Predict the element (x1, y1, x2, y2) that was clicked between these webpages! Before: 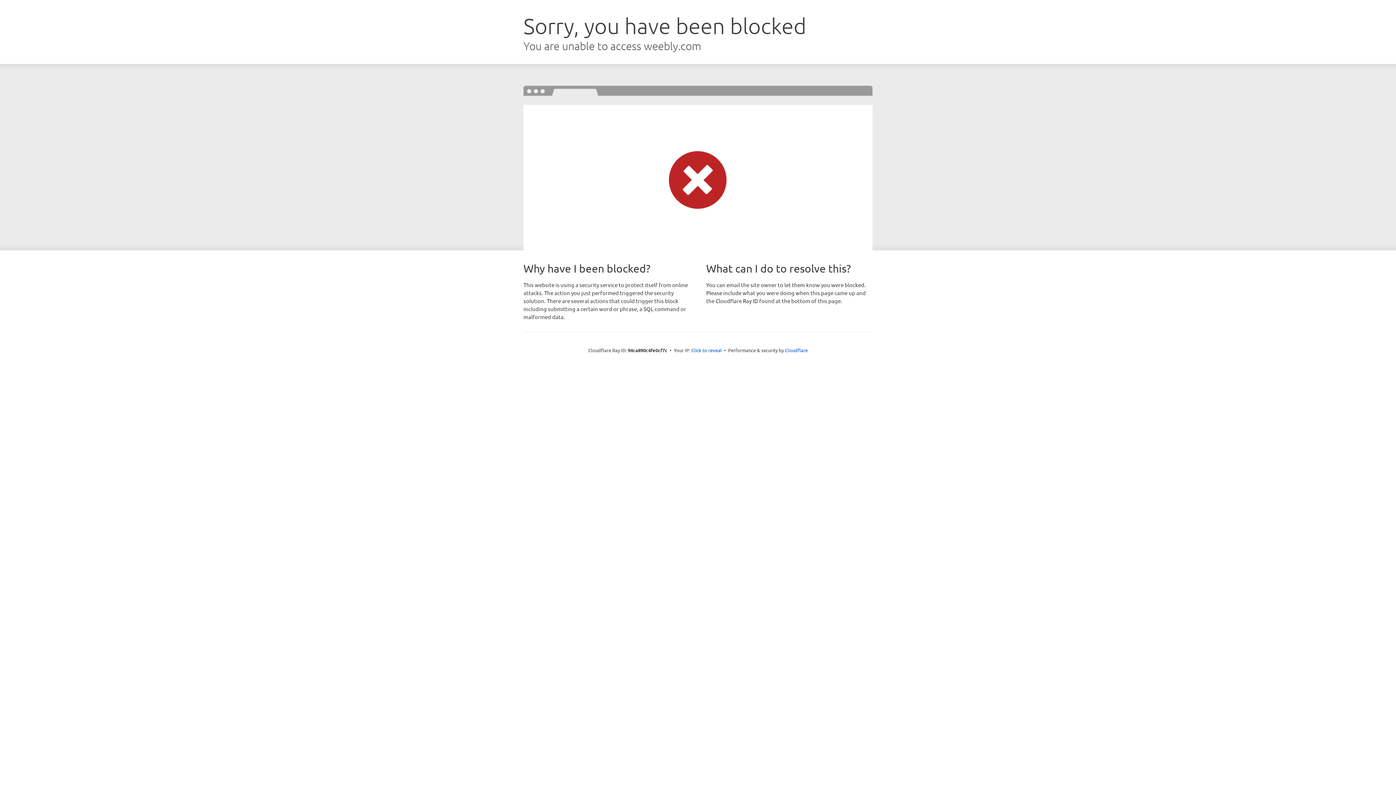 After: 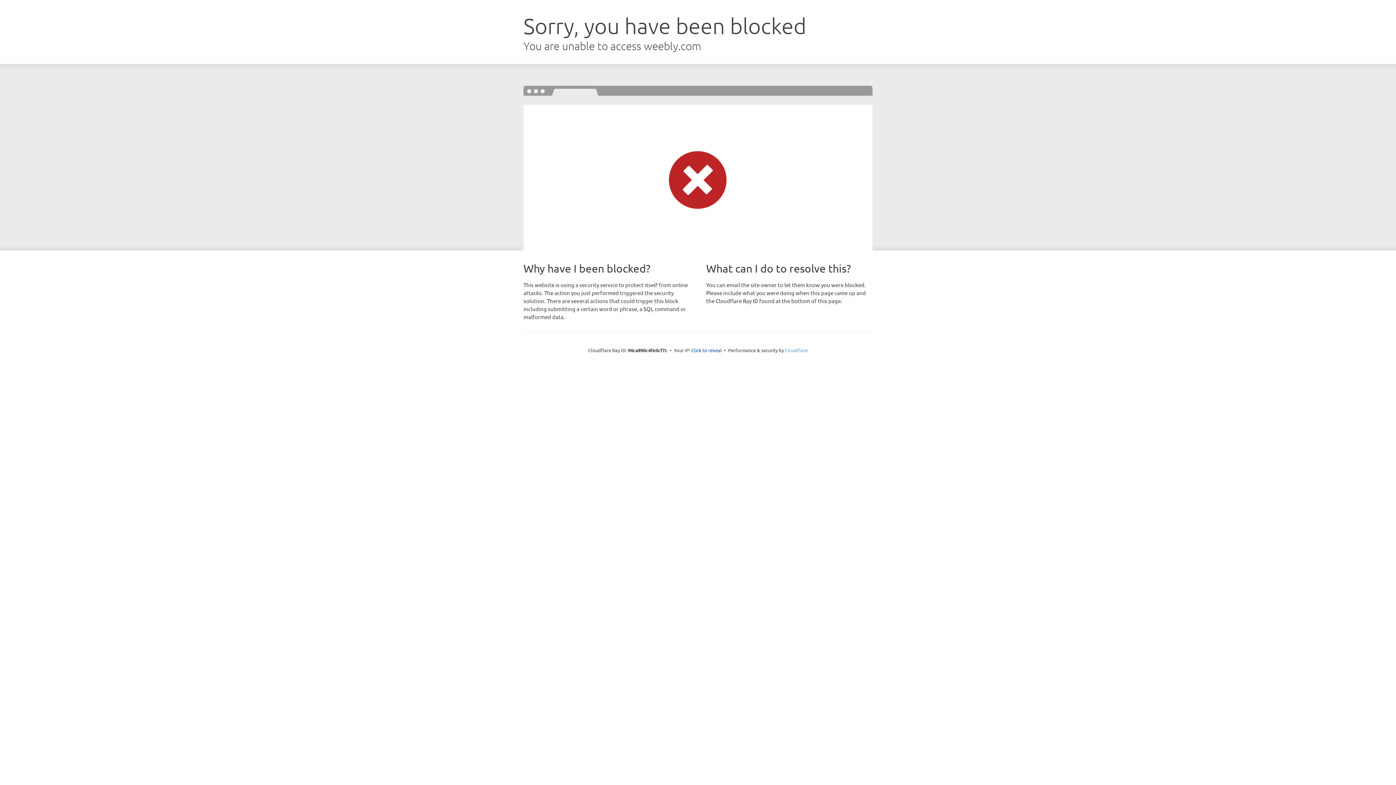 Action: label: Cloudflare bbox: (785, 347, 808, 353)